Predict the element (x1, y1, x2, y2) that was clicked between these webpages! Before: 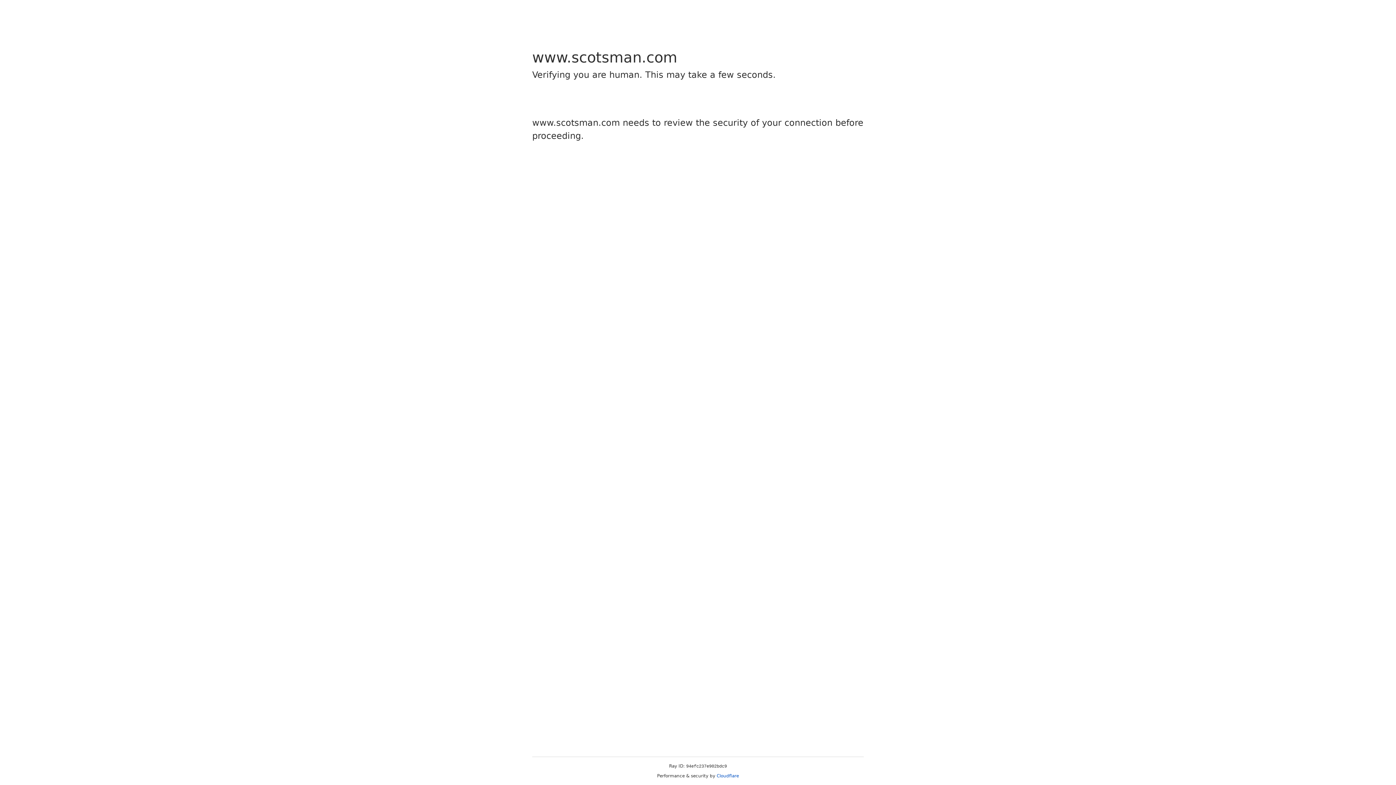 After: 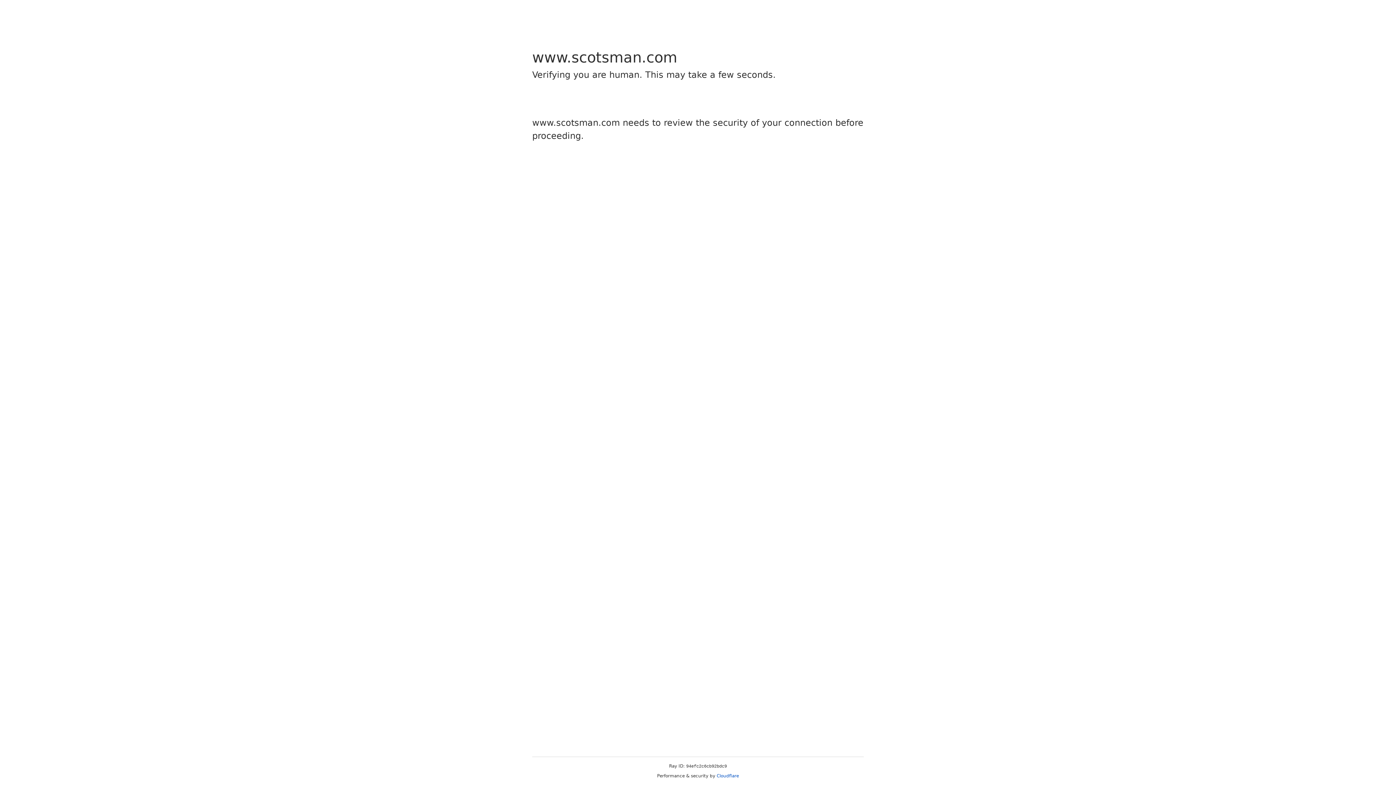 Action: label: Cloudflare bbox: (716, 773, 739, 778)